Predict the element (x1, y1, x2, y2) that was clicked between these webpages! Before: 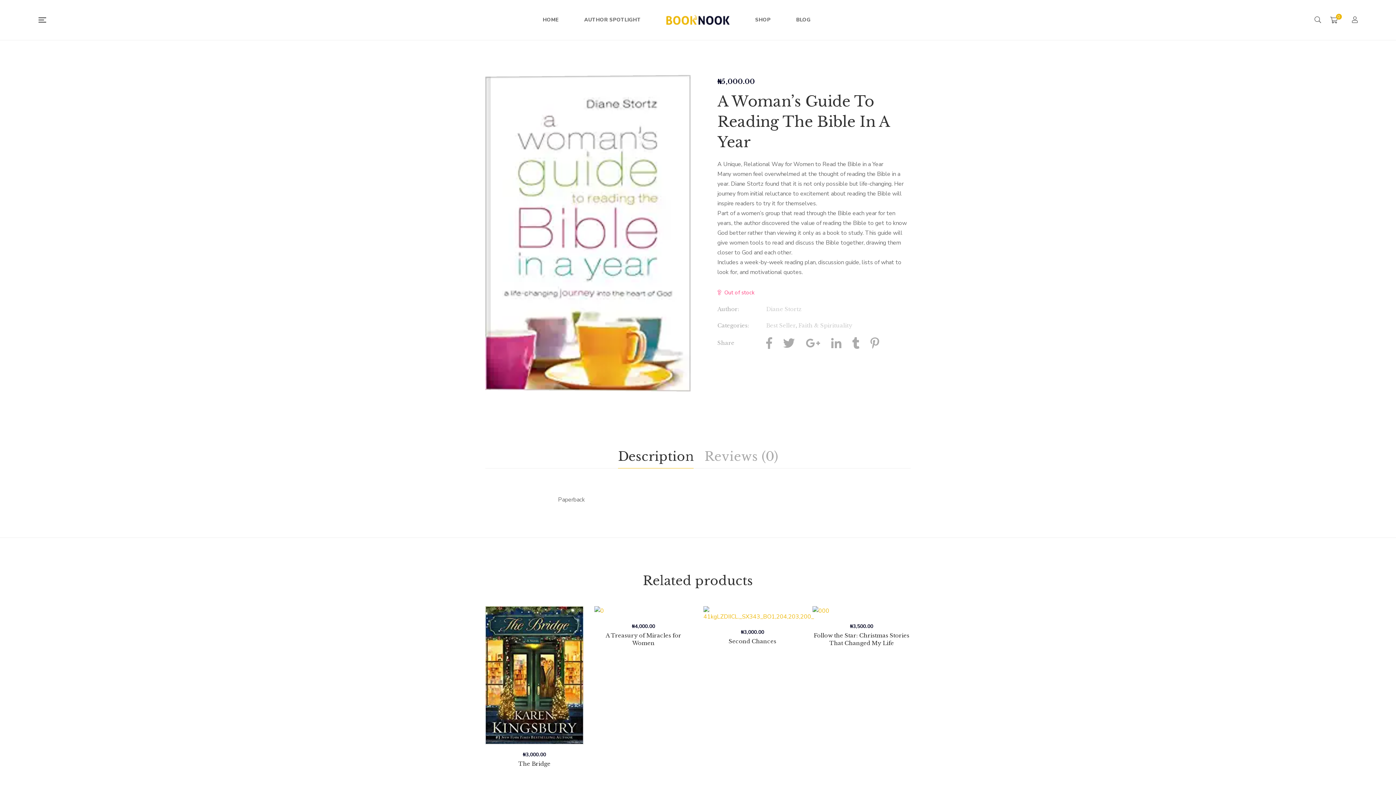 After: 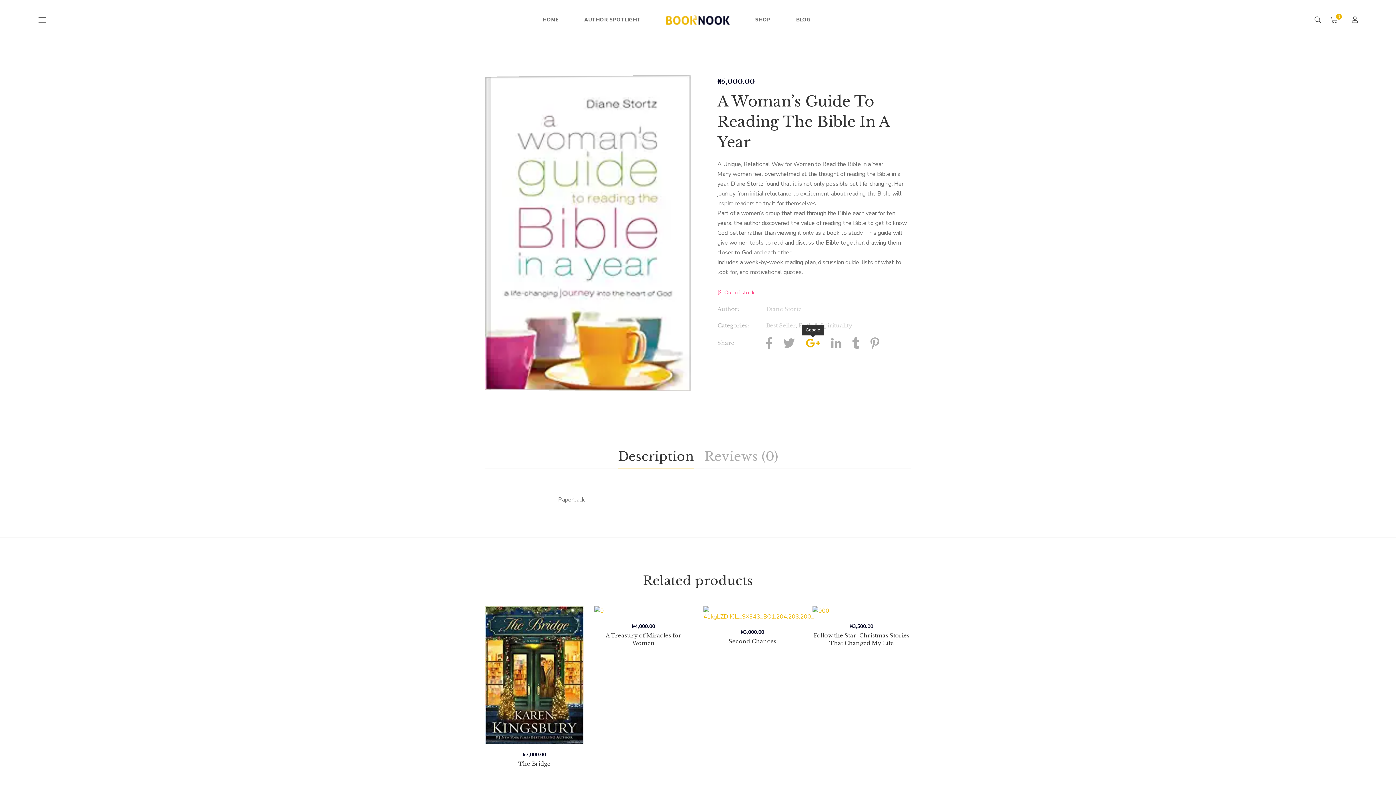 Action: bbox: (805, 337, 820, 350)